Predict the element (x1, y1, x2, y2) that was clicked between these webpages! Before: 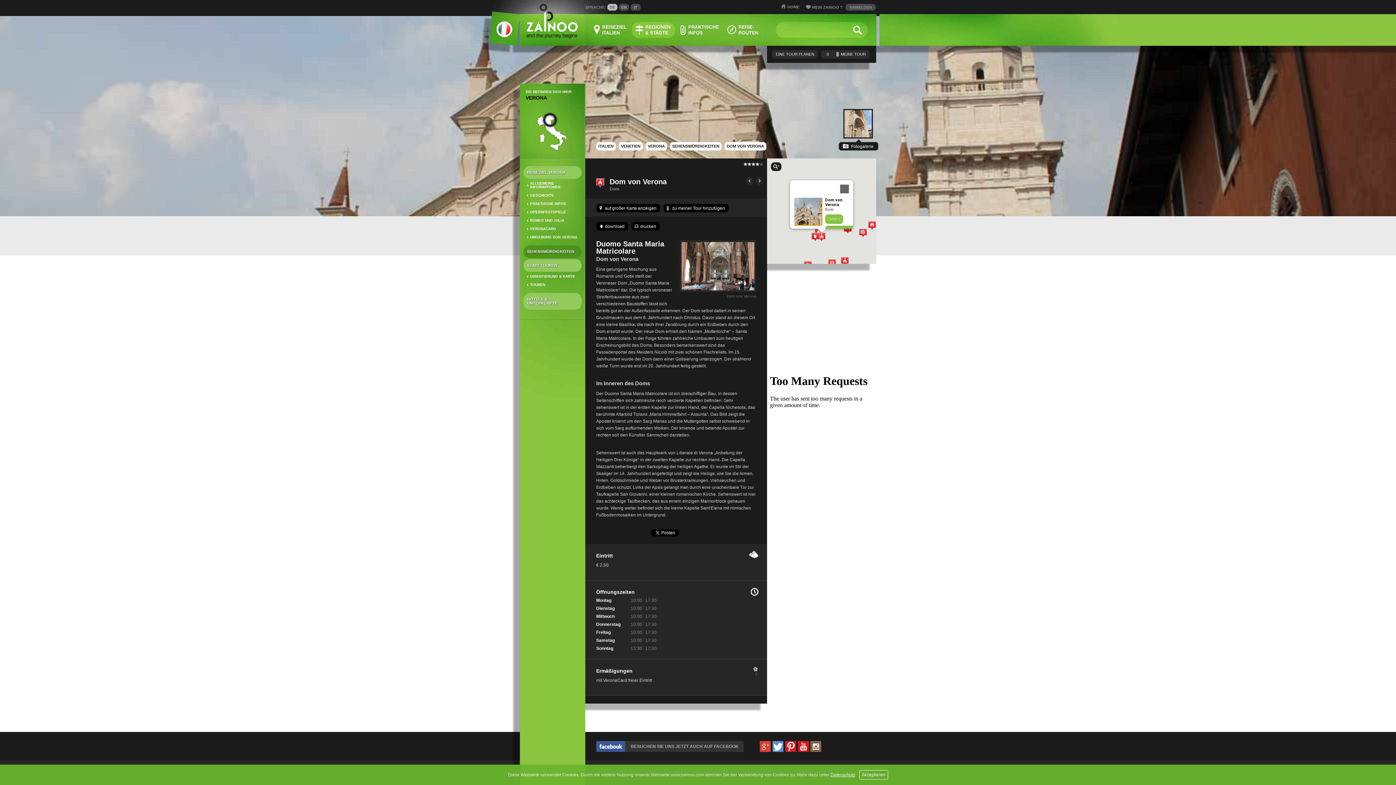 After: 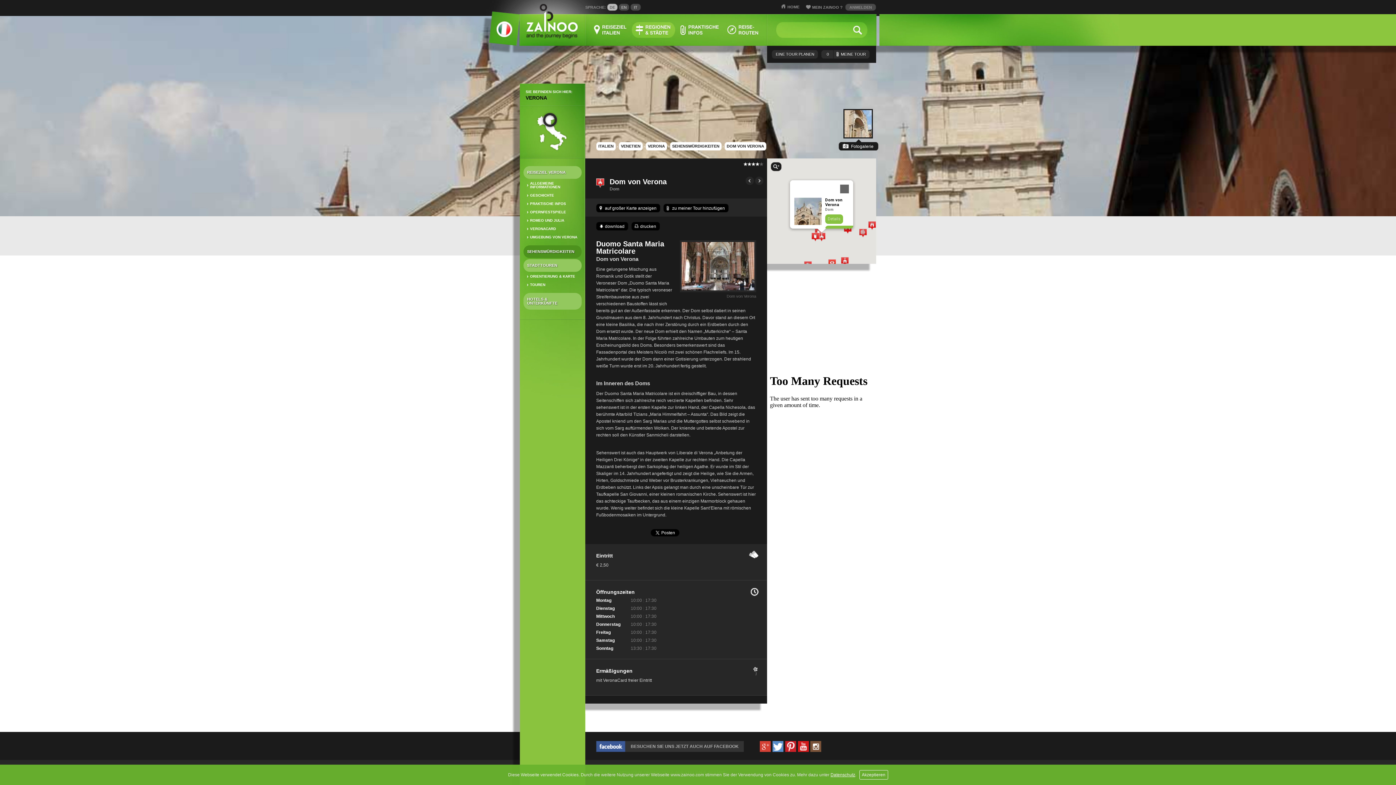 Action: bbox: (810, 741, 821, 752)